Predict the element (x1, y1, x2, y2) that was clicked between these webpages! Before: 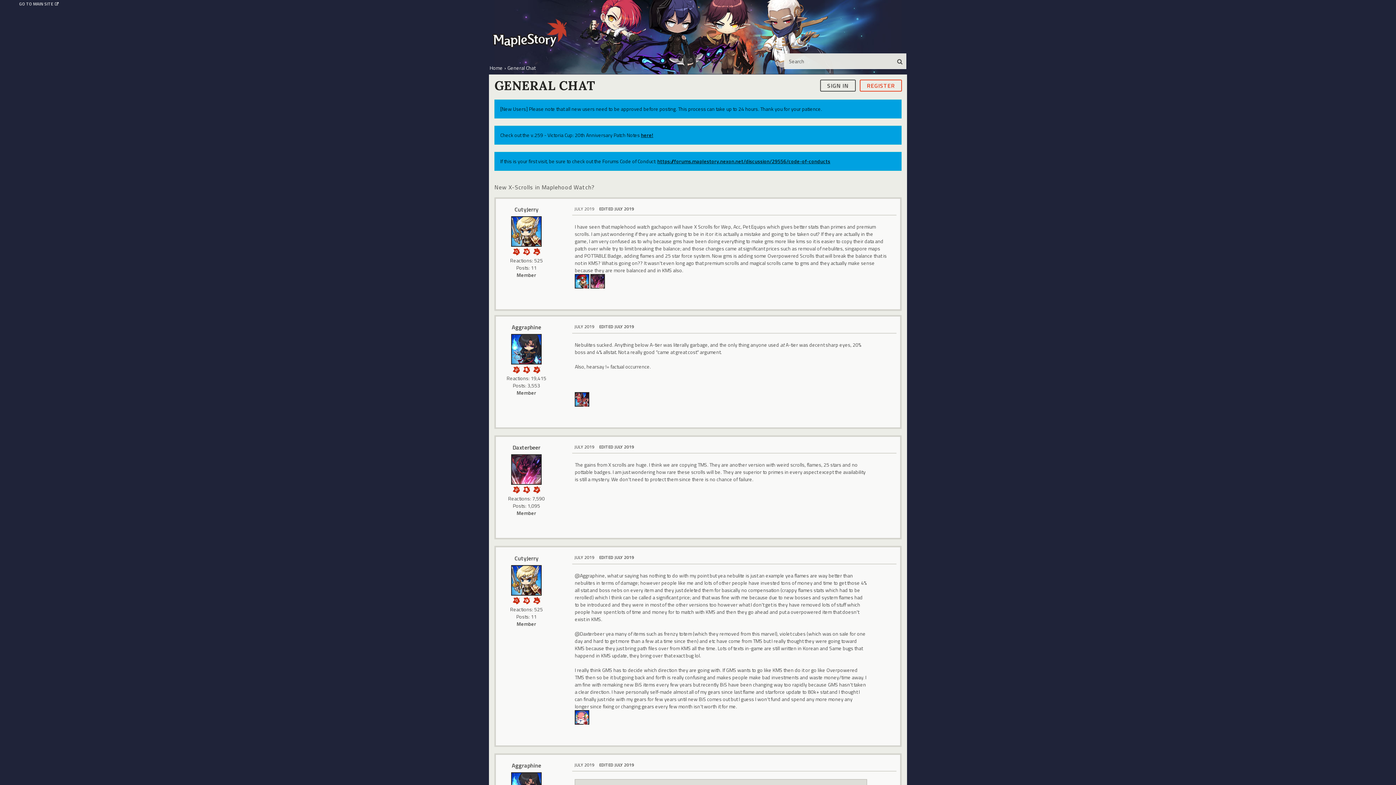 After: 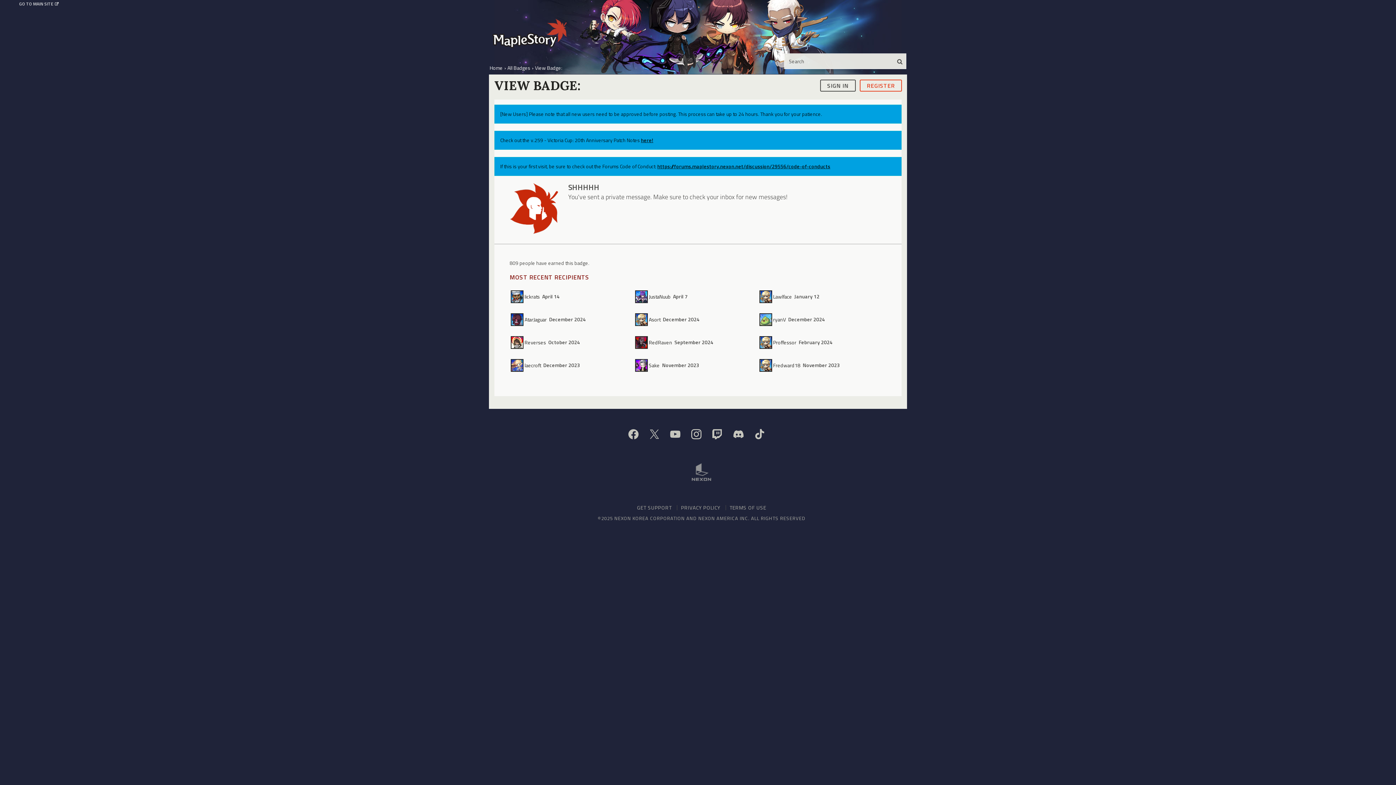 Action: bbox: (521, 485, 531, 493)